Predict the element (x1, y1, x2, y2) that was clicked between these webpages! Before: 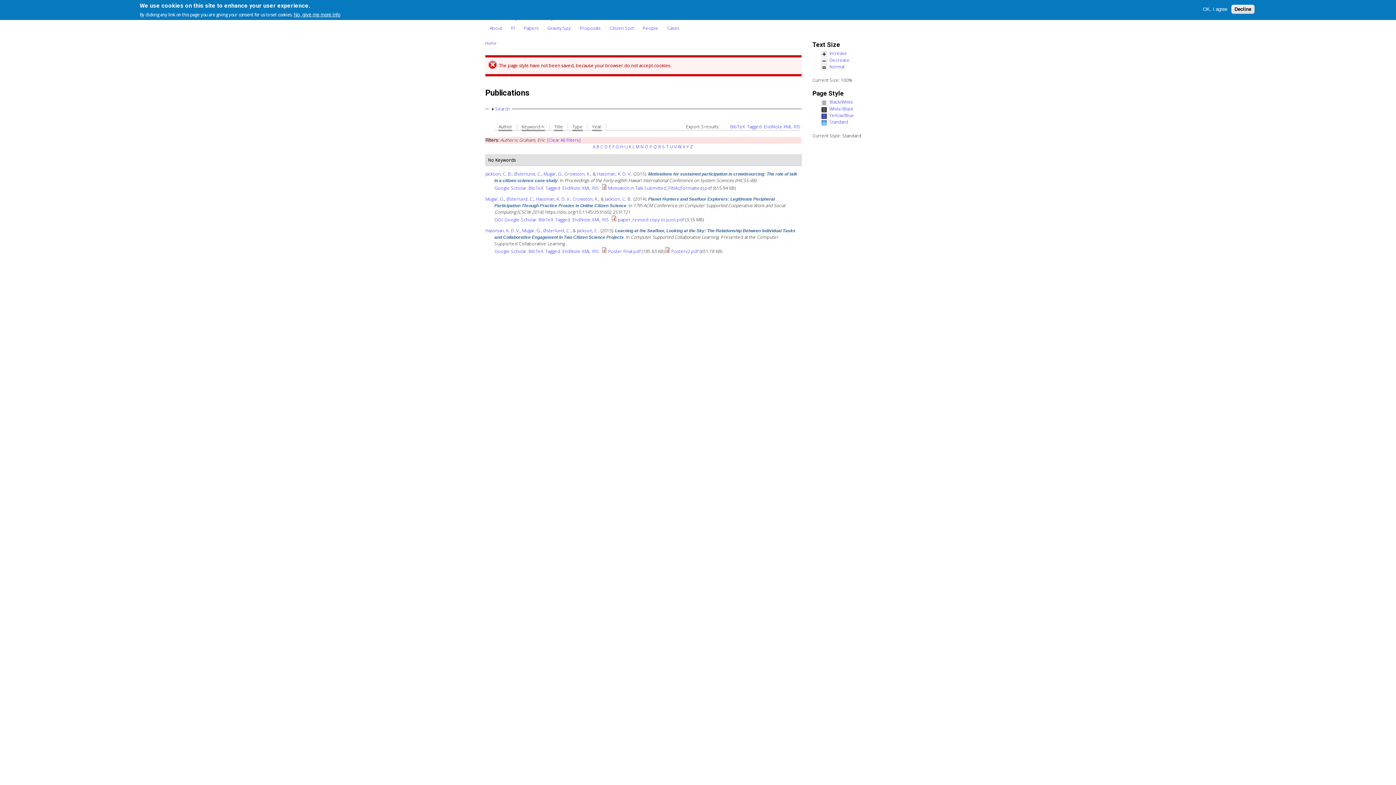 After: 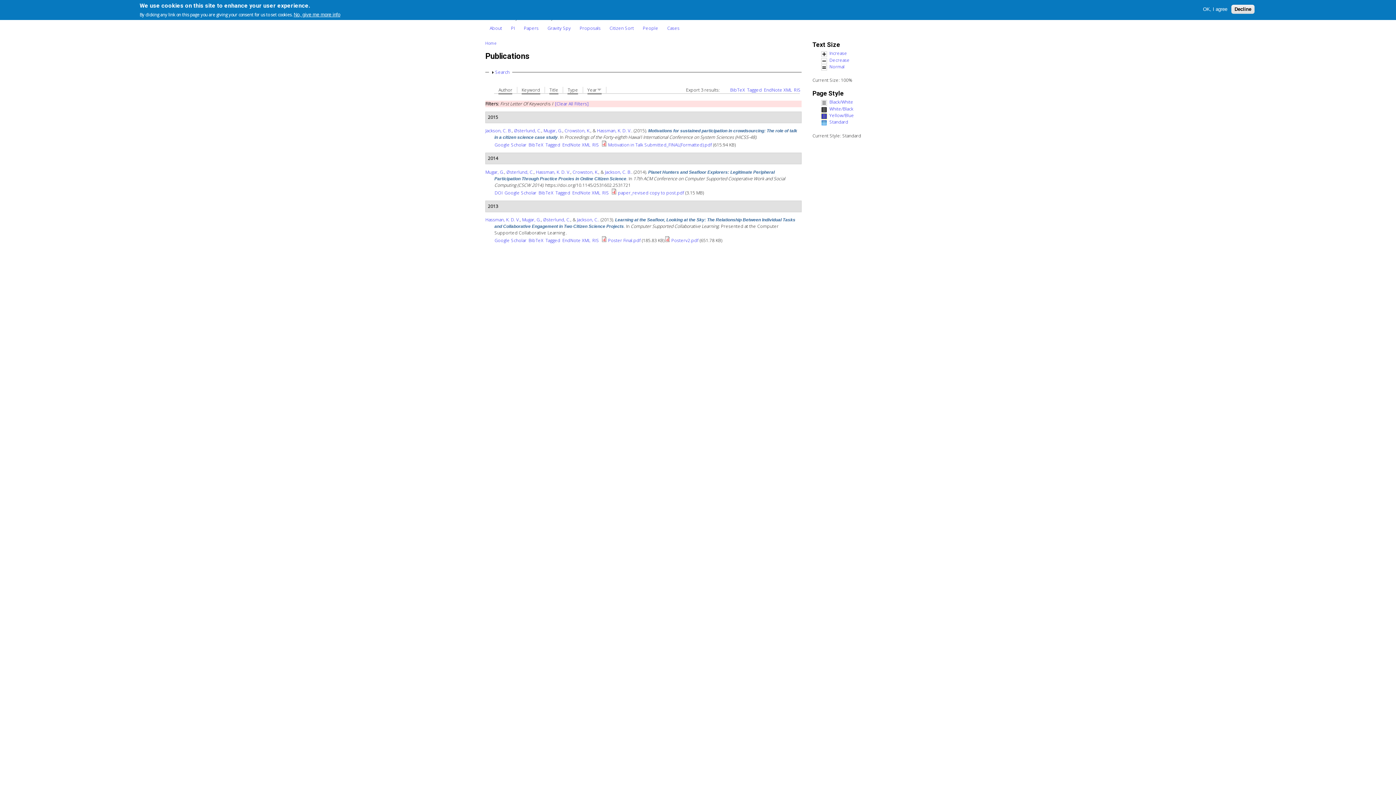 Action: label: I bbox: (624, 143, 625, 149)